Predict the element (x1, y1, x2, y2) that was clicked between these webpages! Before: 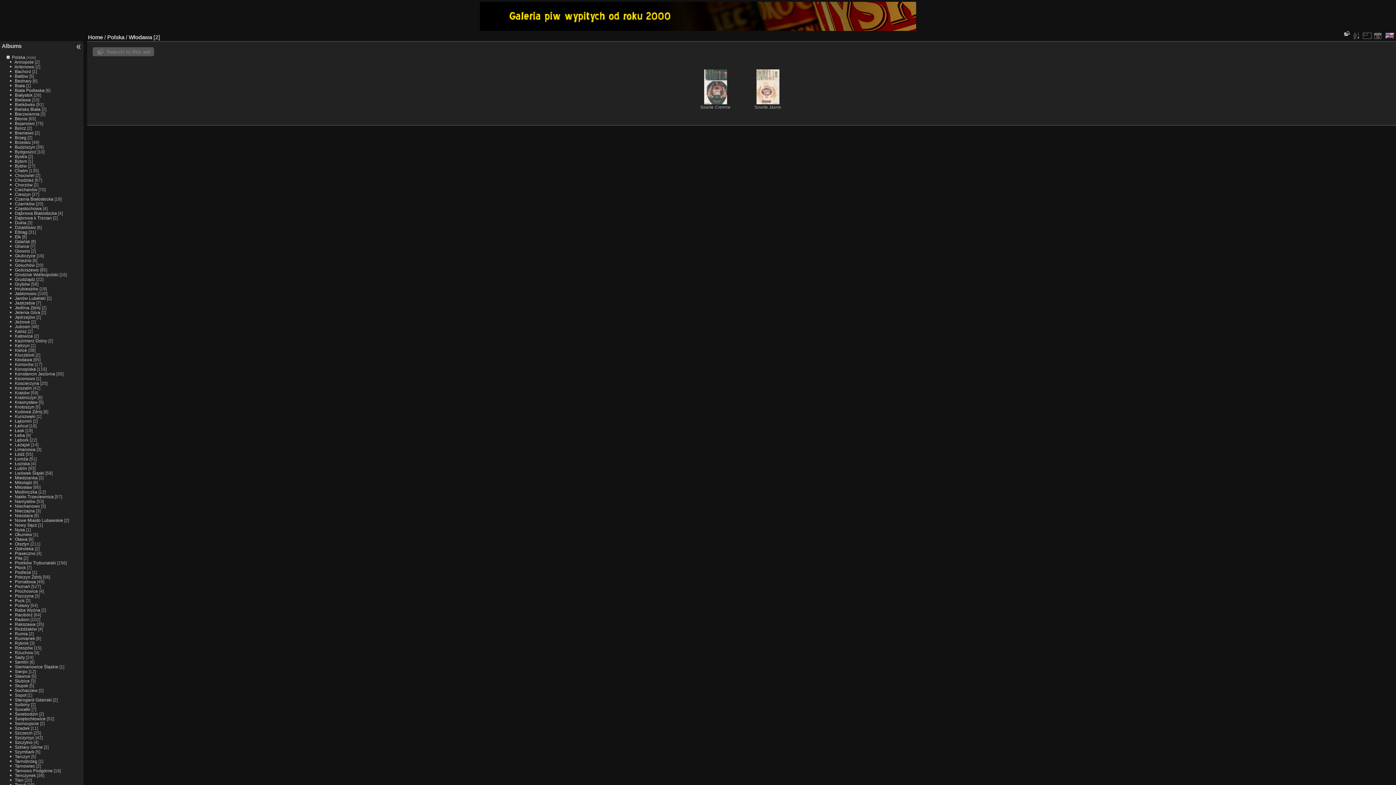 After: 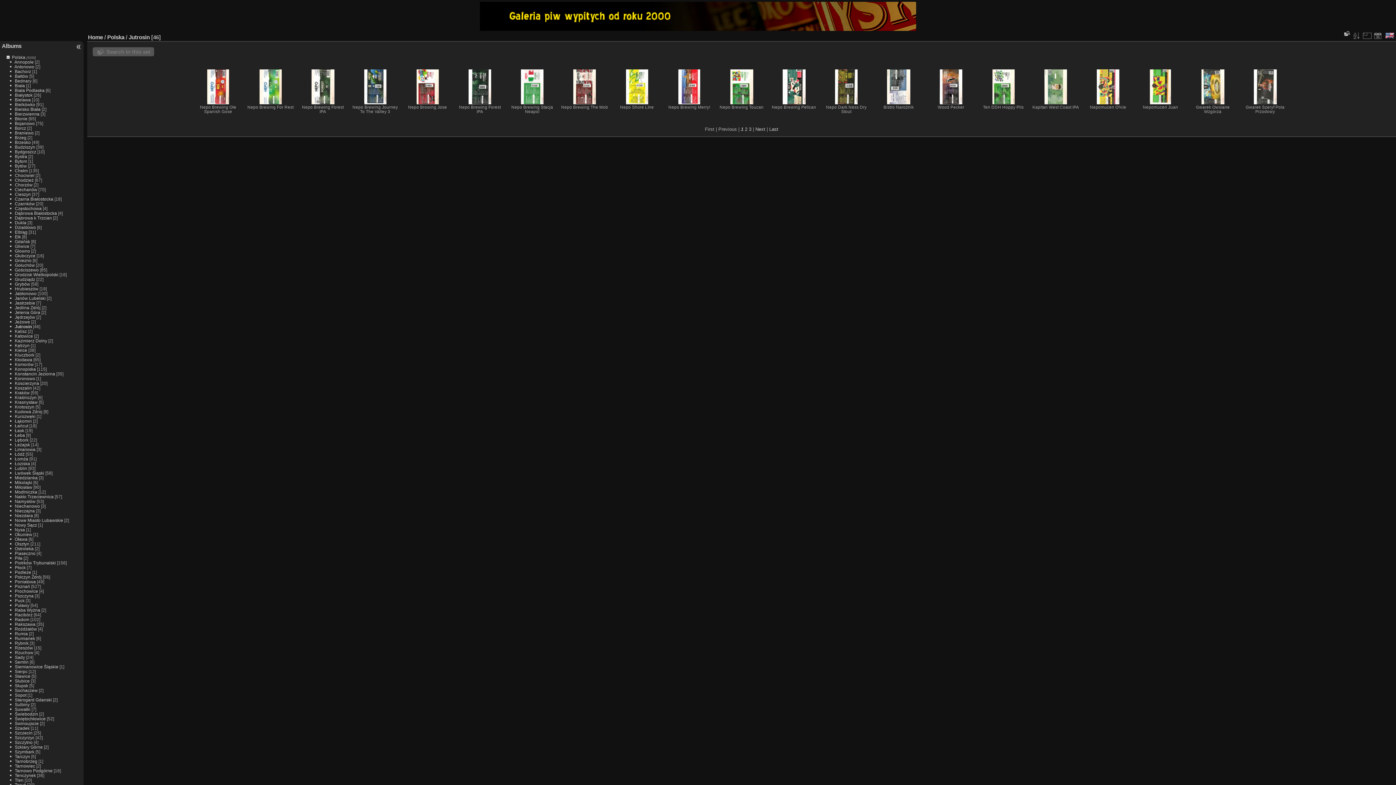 Action: label: Jutrosin bbox: (14, 324, 30, 329)